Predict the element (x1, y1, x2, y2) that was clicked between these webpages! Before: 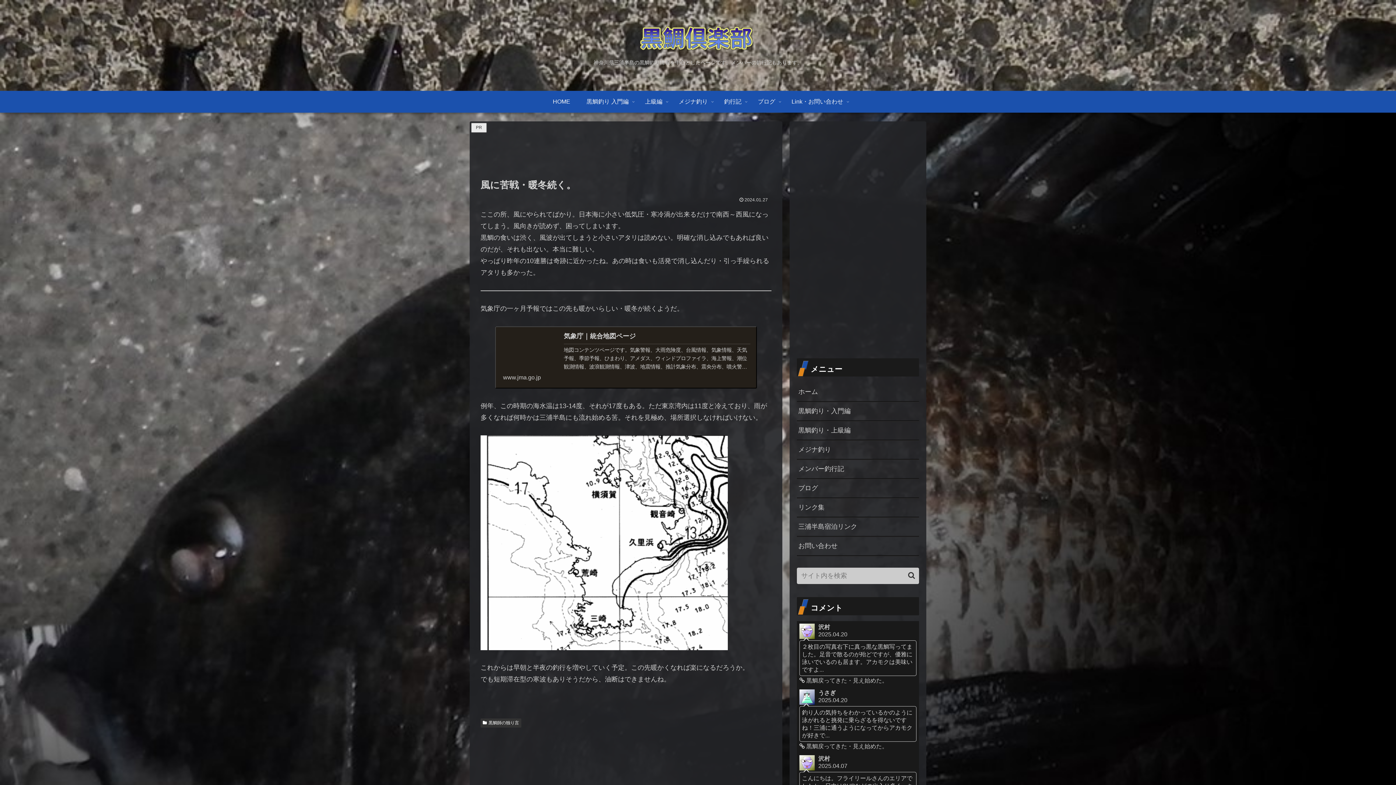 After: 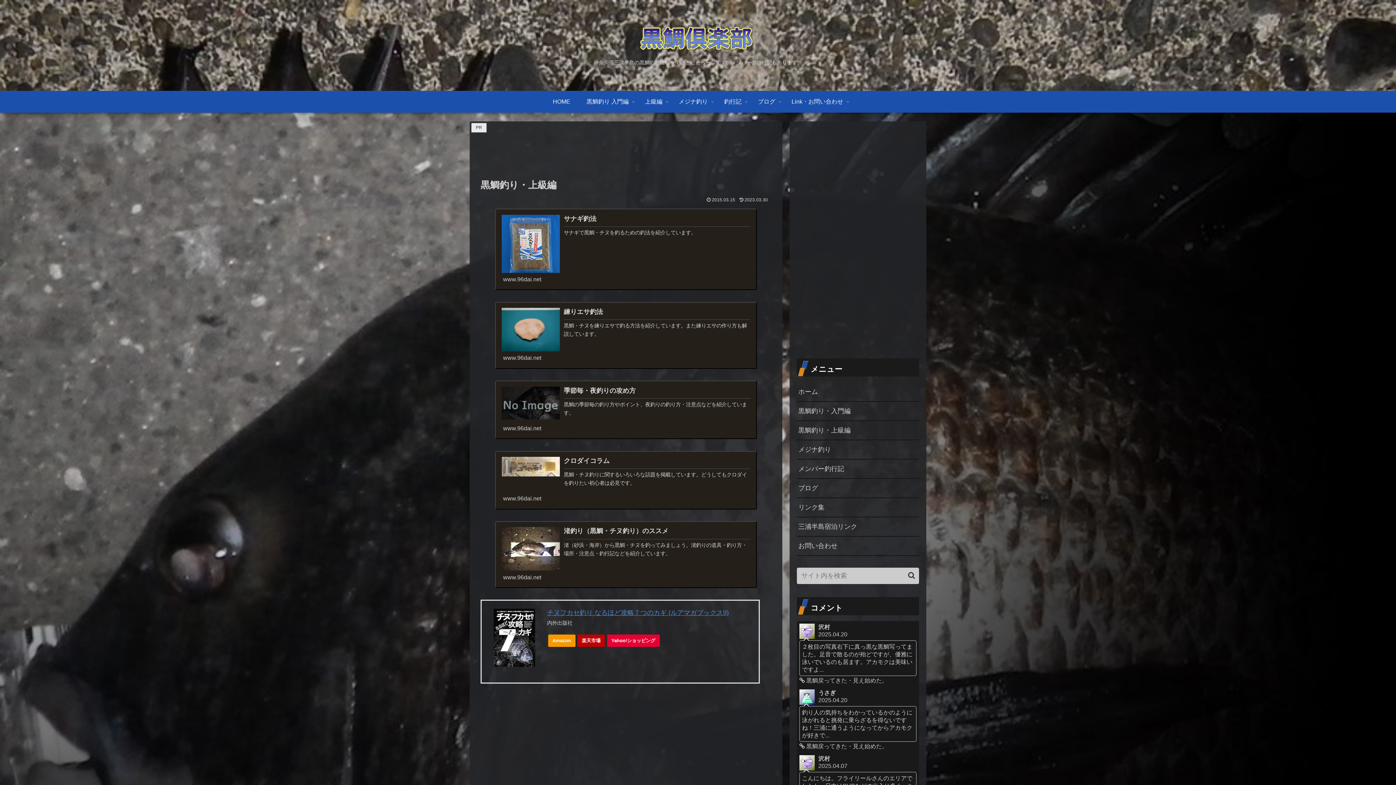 Action: bbox: (637, 90, 670, 112) label: 上級編